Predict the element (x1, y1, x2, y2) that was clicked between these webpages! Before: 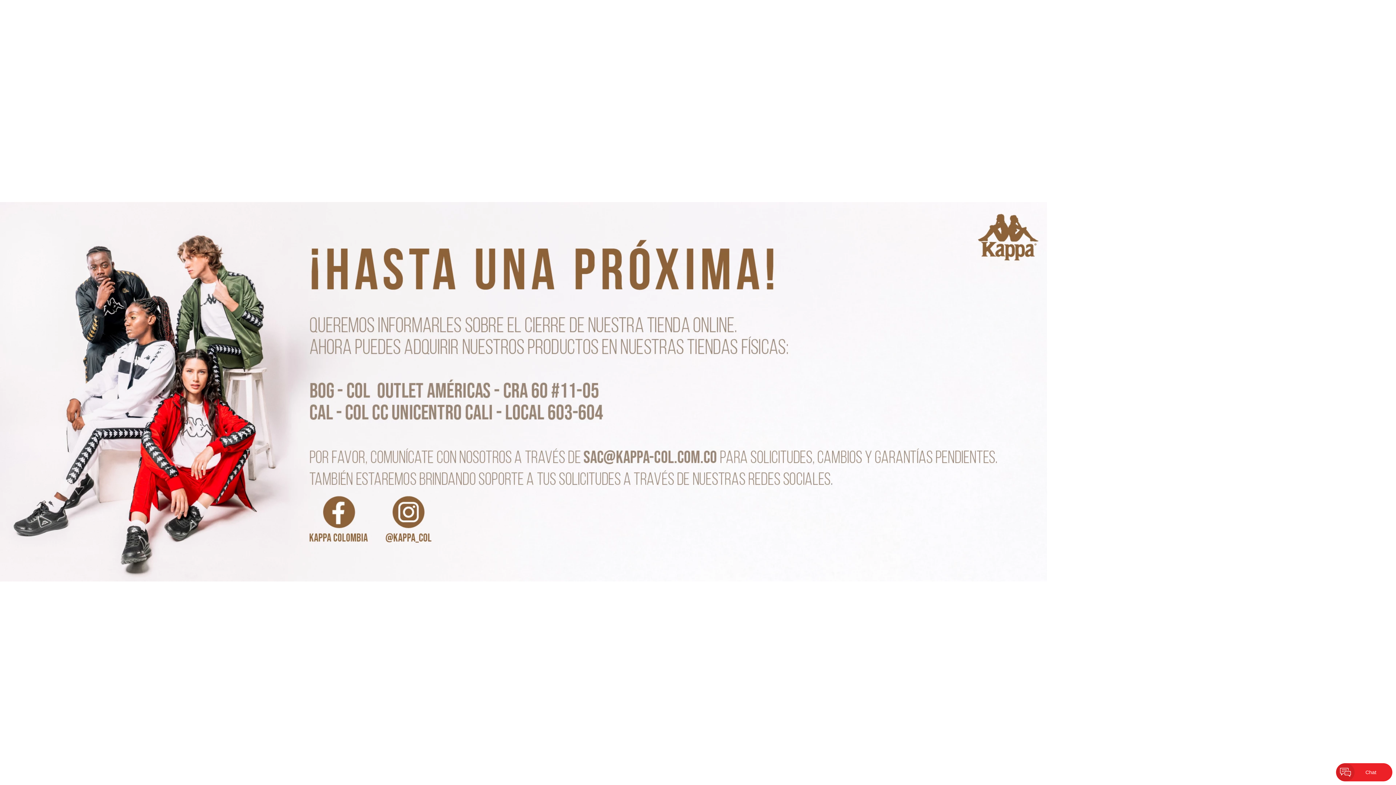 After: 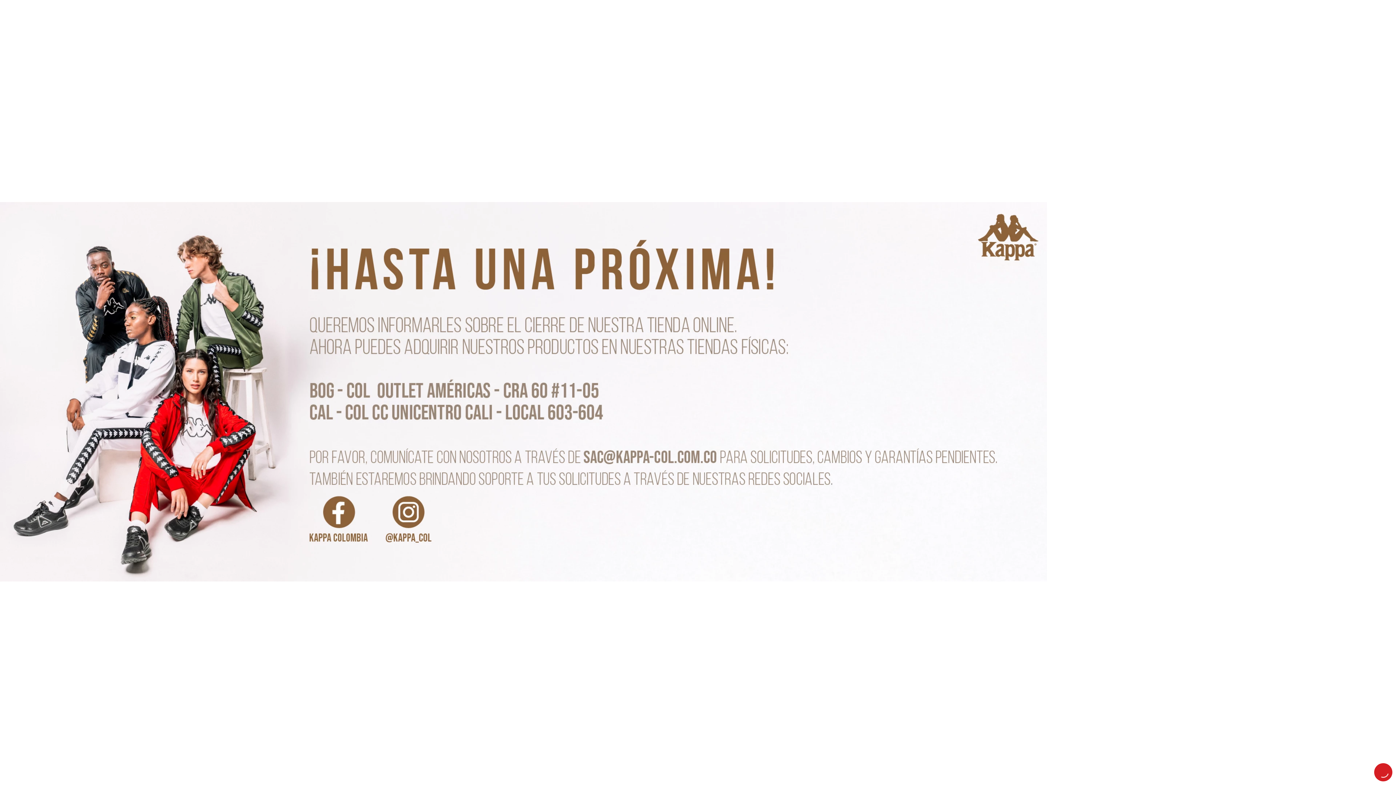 Action: label: Chat bbox: (1336, 763, 1392, 781)